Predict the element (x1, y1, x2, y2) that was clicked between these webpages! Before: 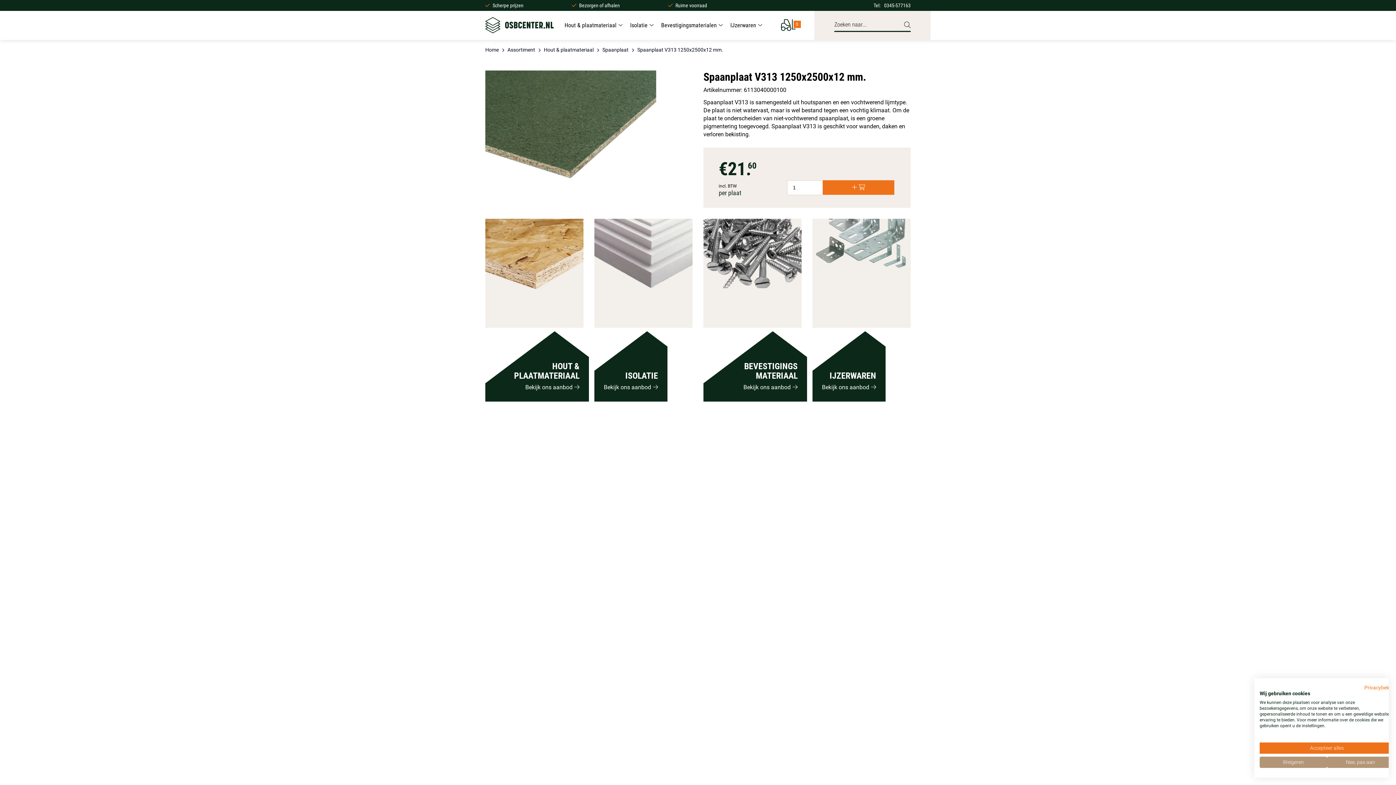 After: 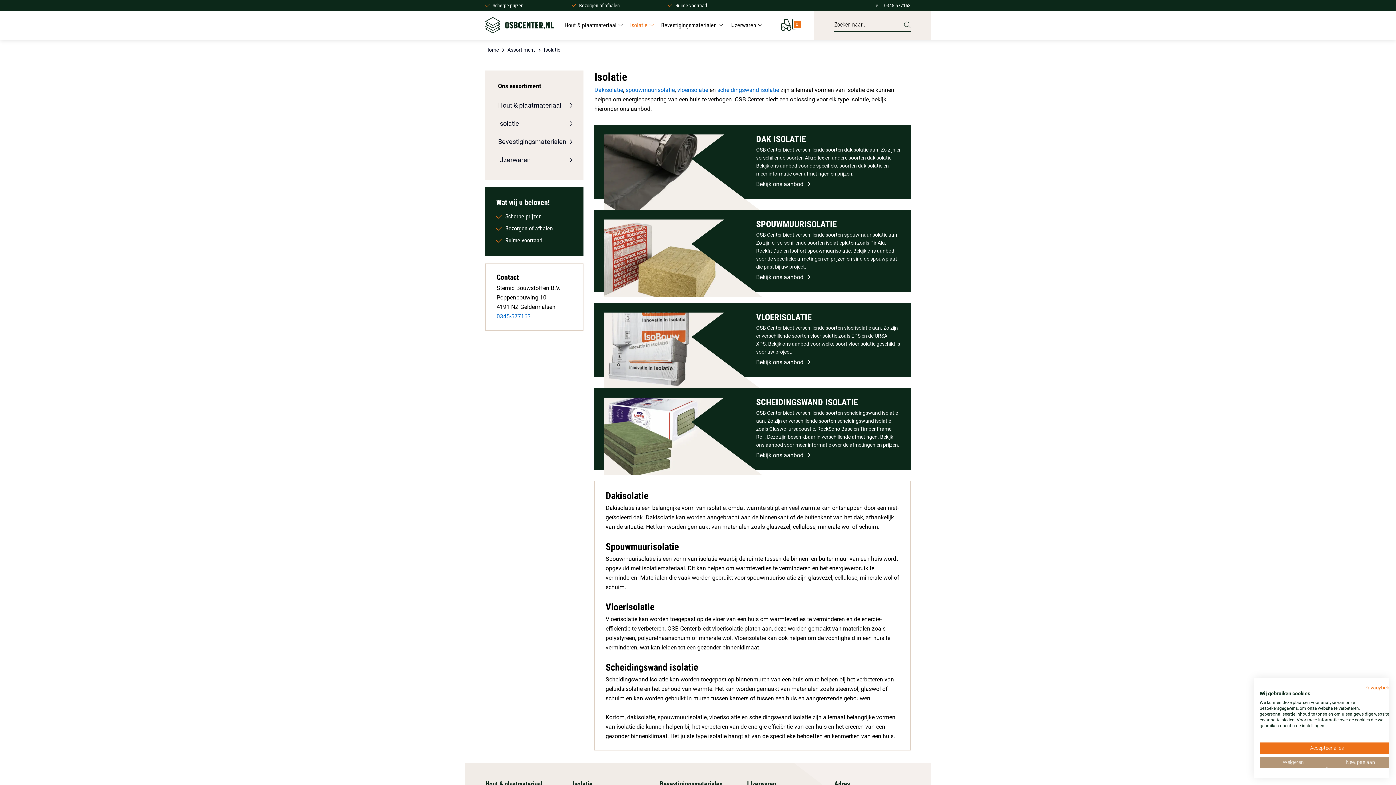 Action: label: Bekijk ons aanbod bbox: (604, 384, 658, 390)